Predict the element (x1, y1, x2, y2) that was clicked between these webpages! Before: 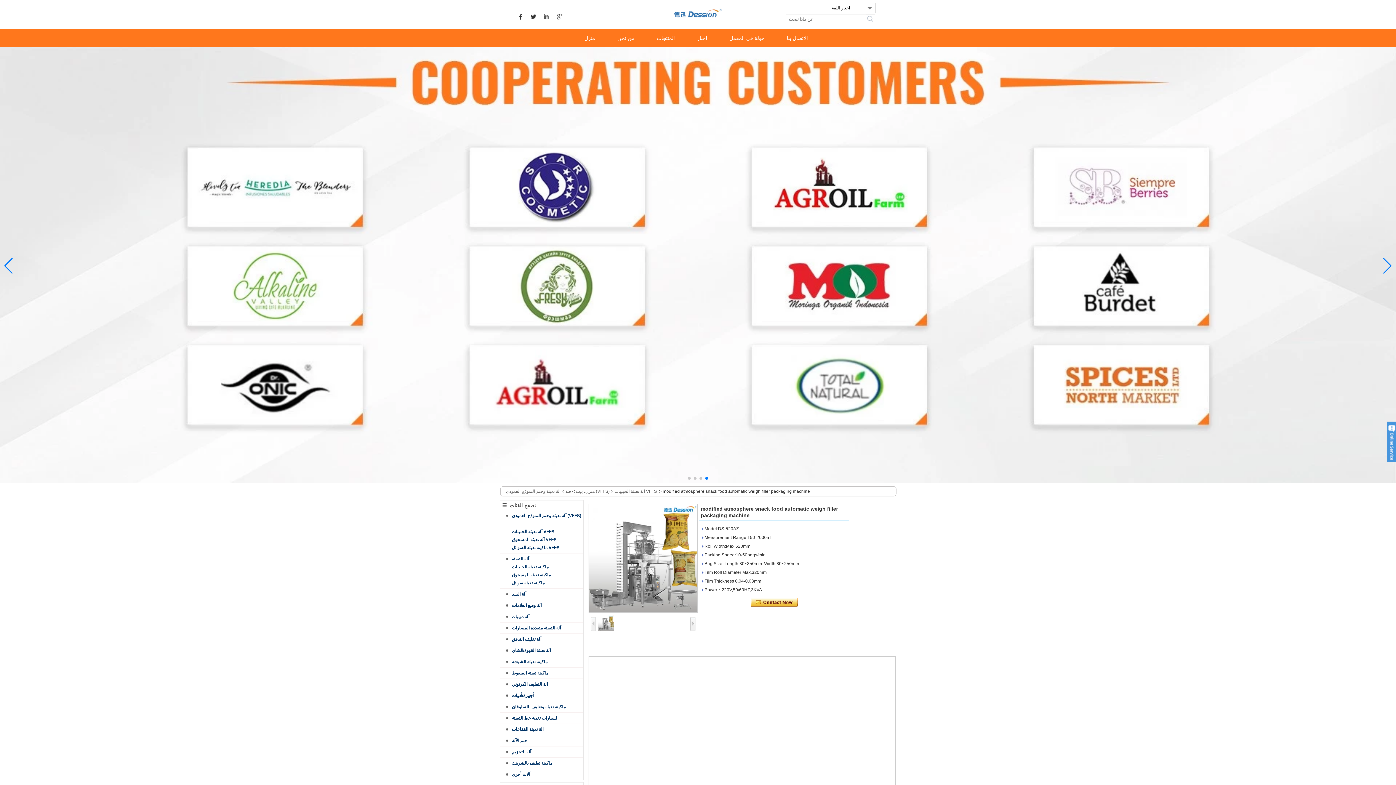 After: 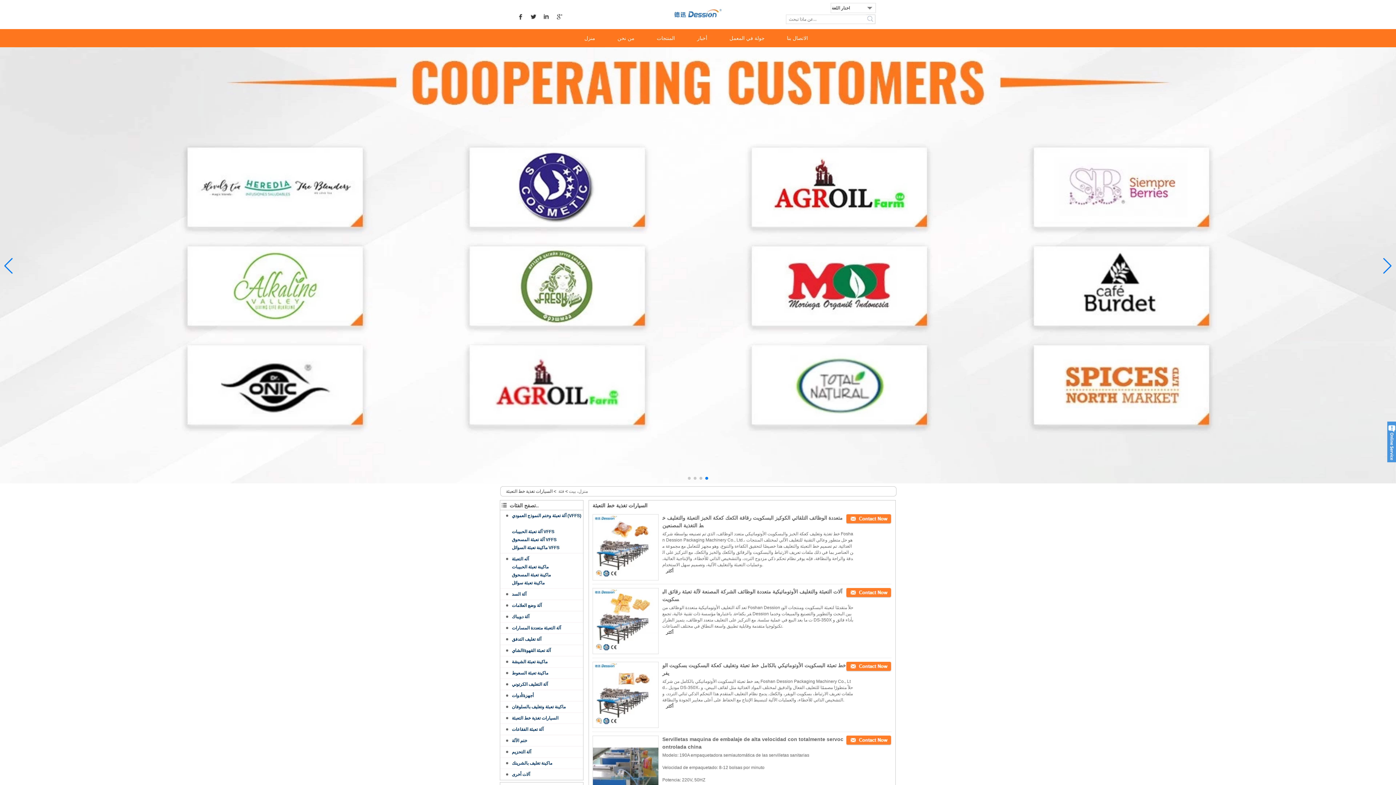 Action: bbox: (512, 716, 558, 721) label: السيارات تغذية خط التعبئة